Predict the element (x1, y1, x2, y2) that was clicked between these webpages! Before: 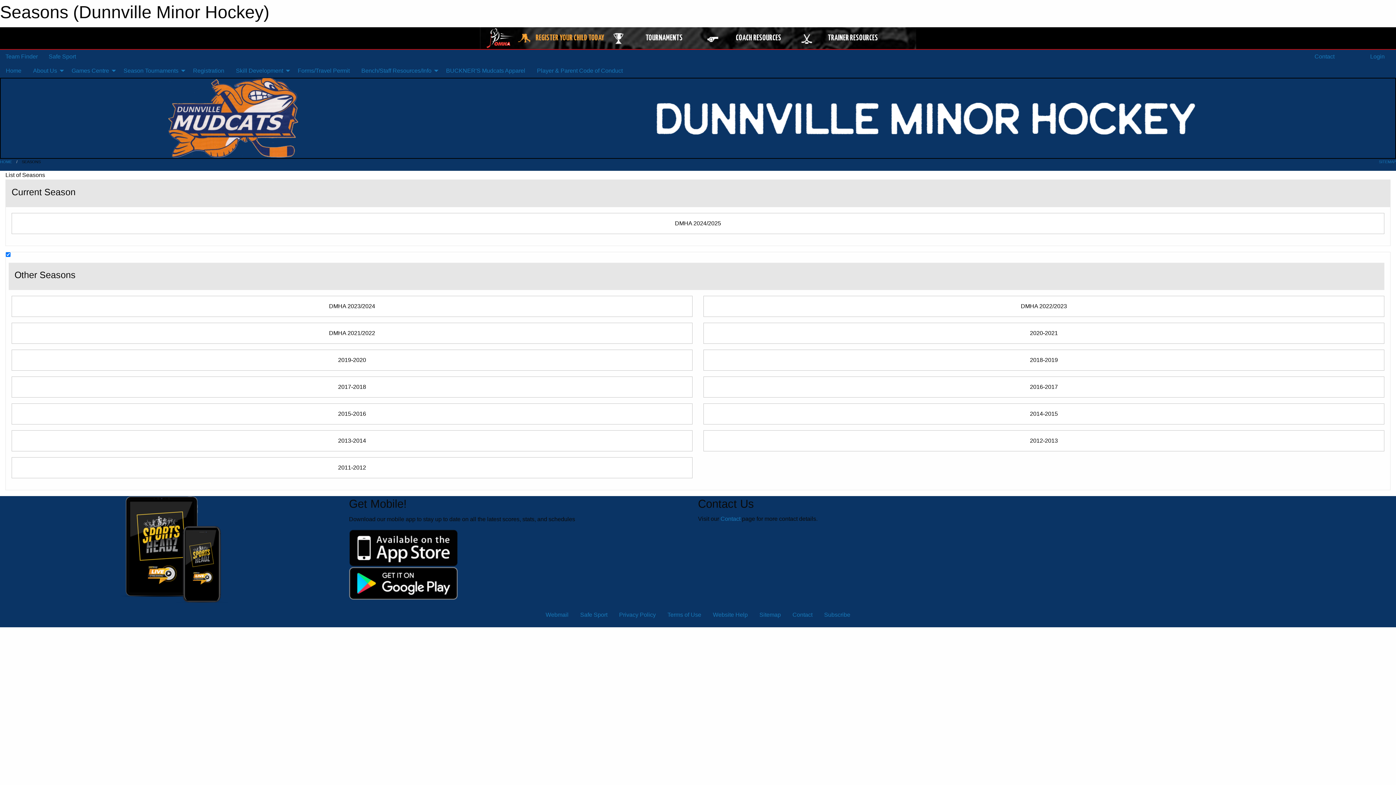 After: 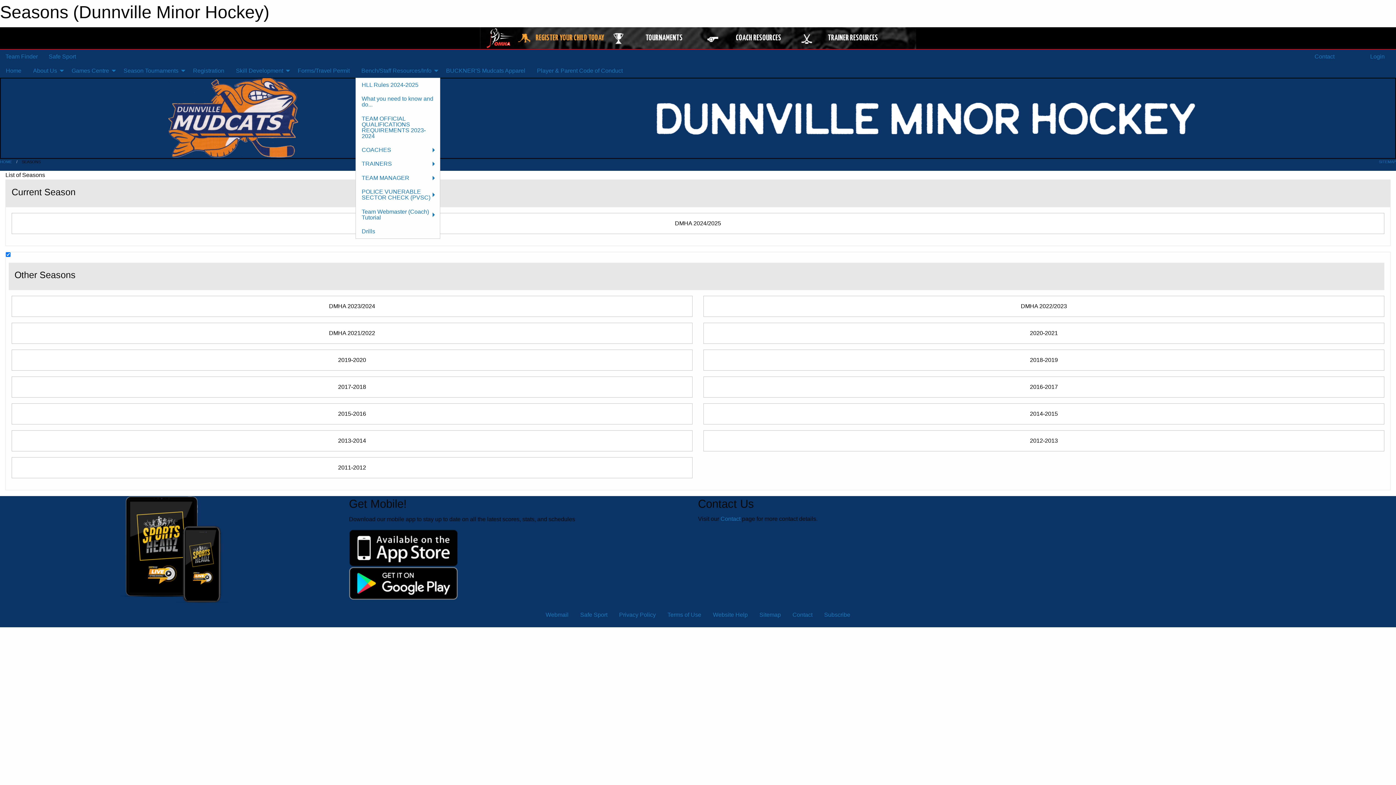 Action: label: Bench/Staff Resources/Info bbox: (355, 63, 440, 77)